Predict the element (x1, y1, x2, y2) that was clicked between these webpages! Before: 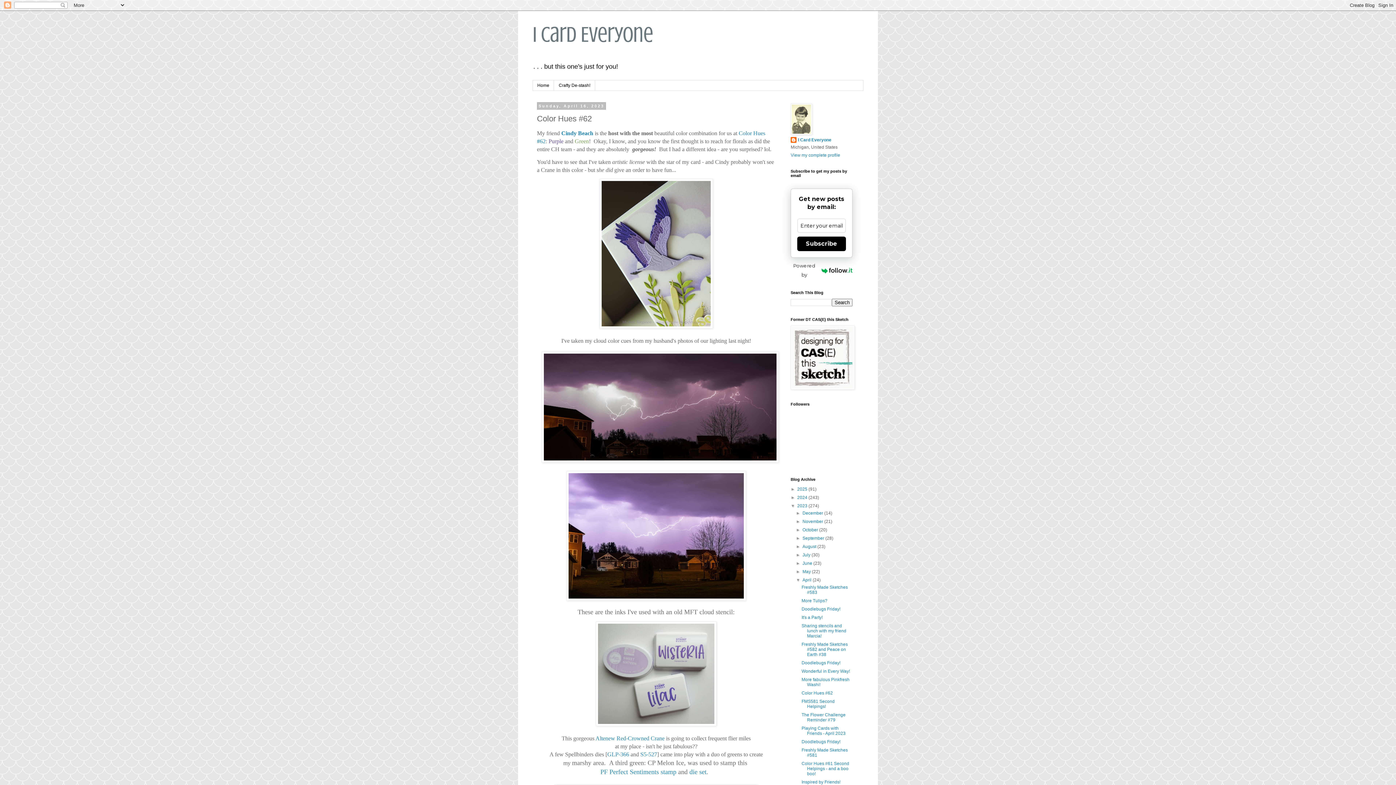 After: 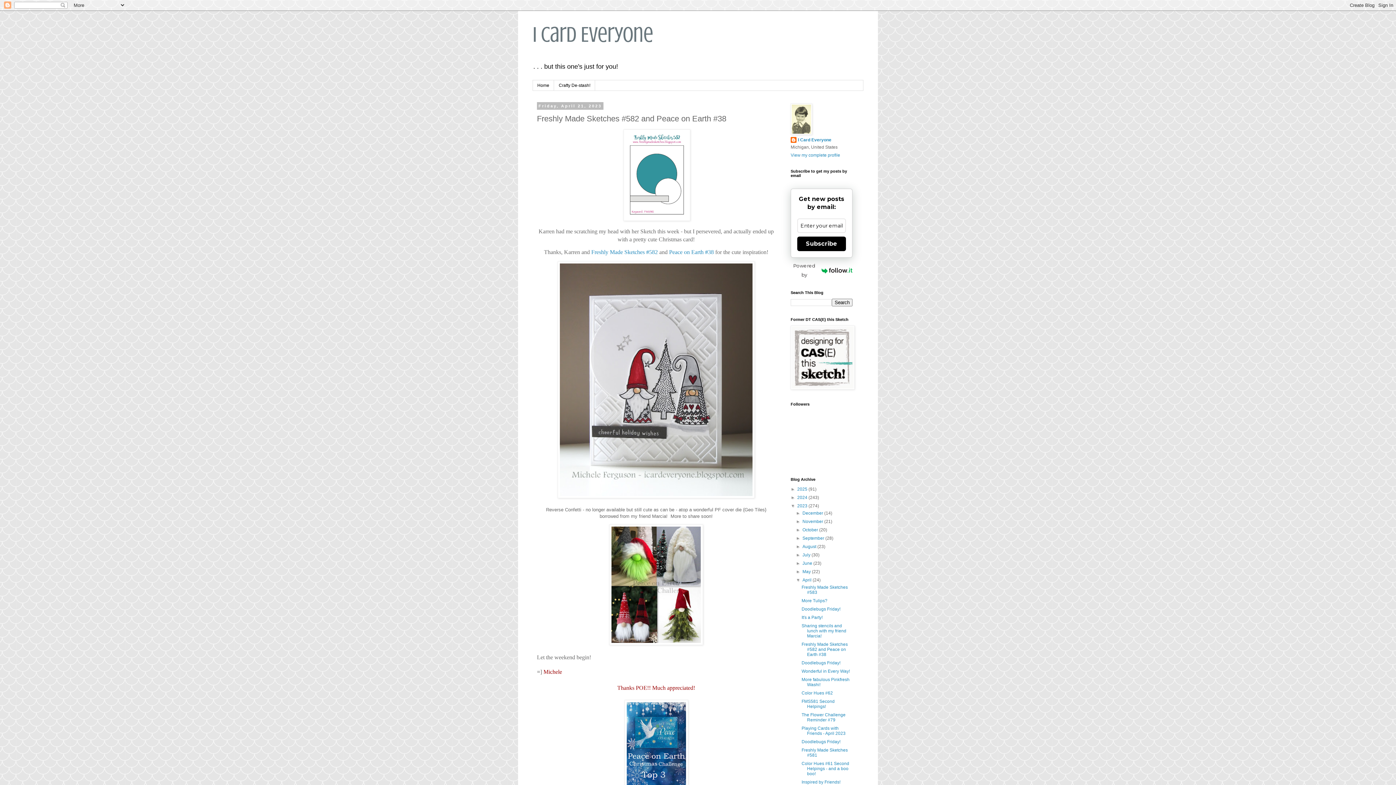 Action: bbox: (801, 642, 847, 657) label: Freshly Made Sketches #582 and Peace on Earth #38